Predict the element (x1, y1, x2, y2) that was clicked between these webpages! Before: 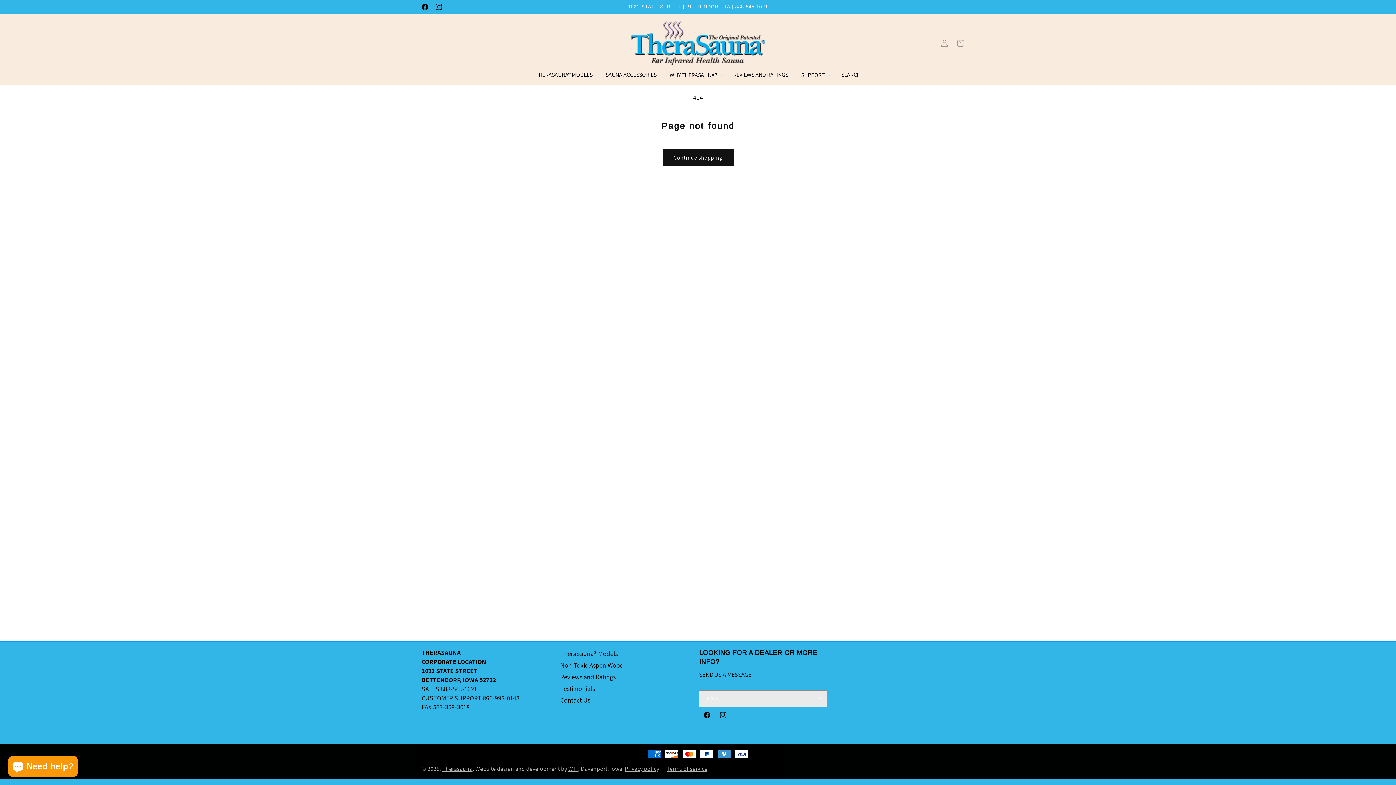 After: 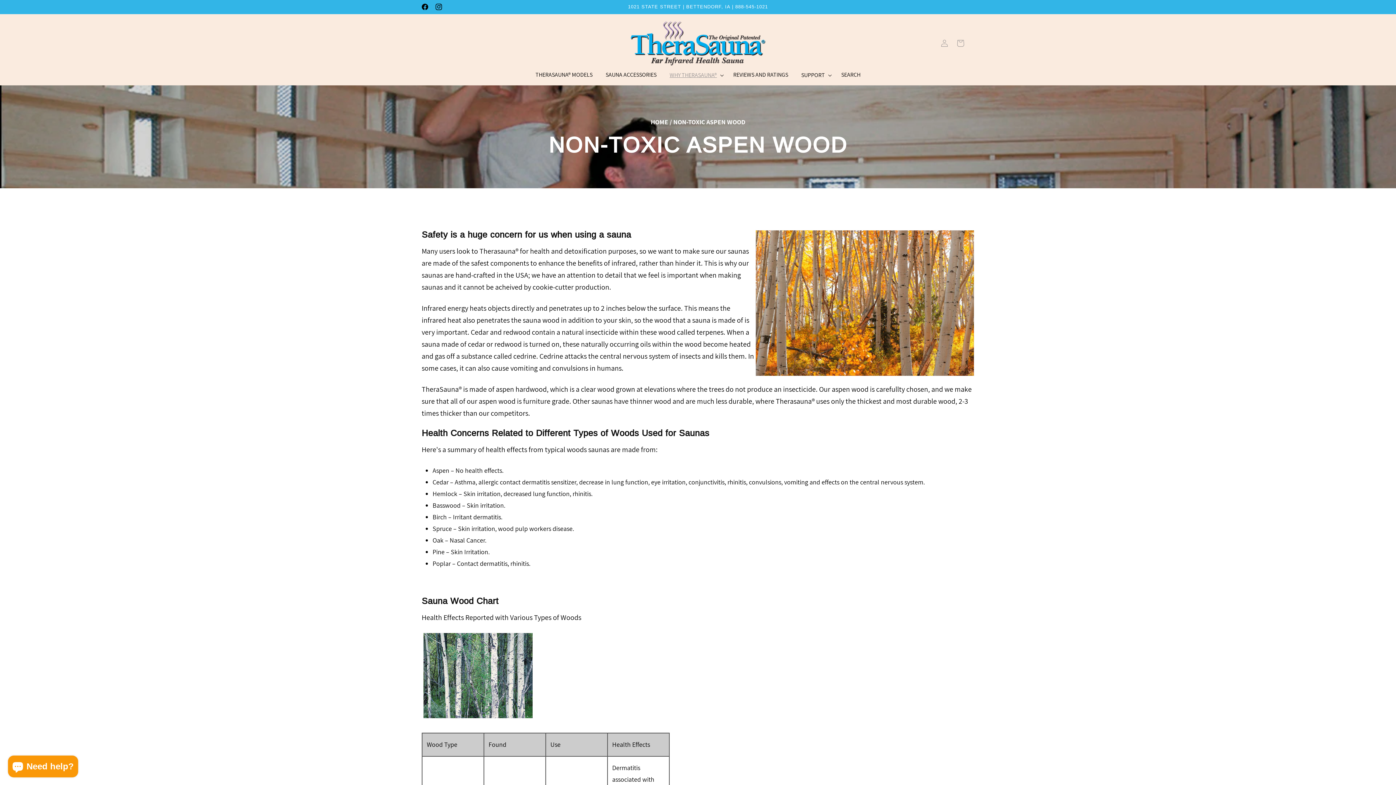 Action: bbox: (560, 660, 623, 671) label: Non-Toxic Aspen Wood